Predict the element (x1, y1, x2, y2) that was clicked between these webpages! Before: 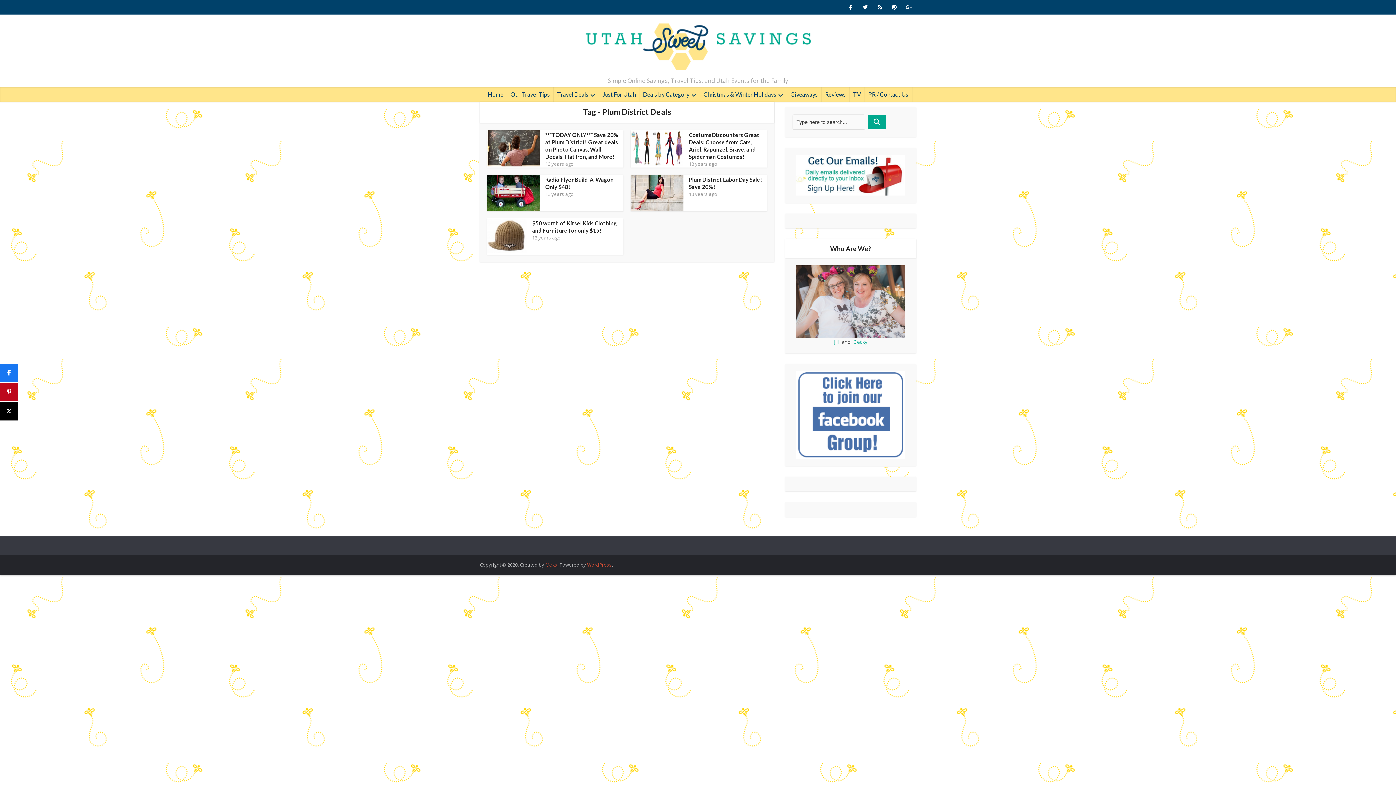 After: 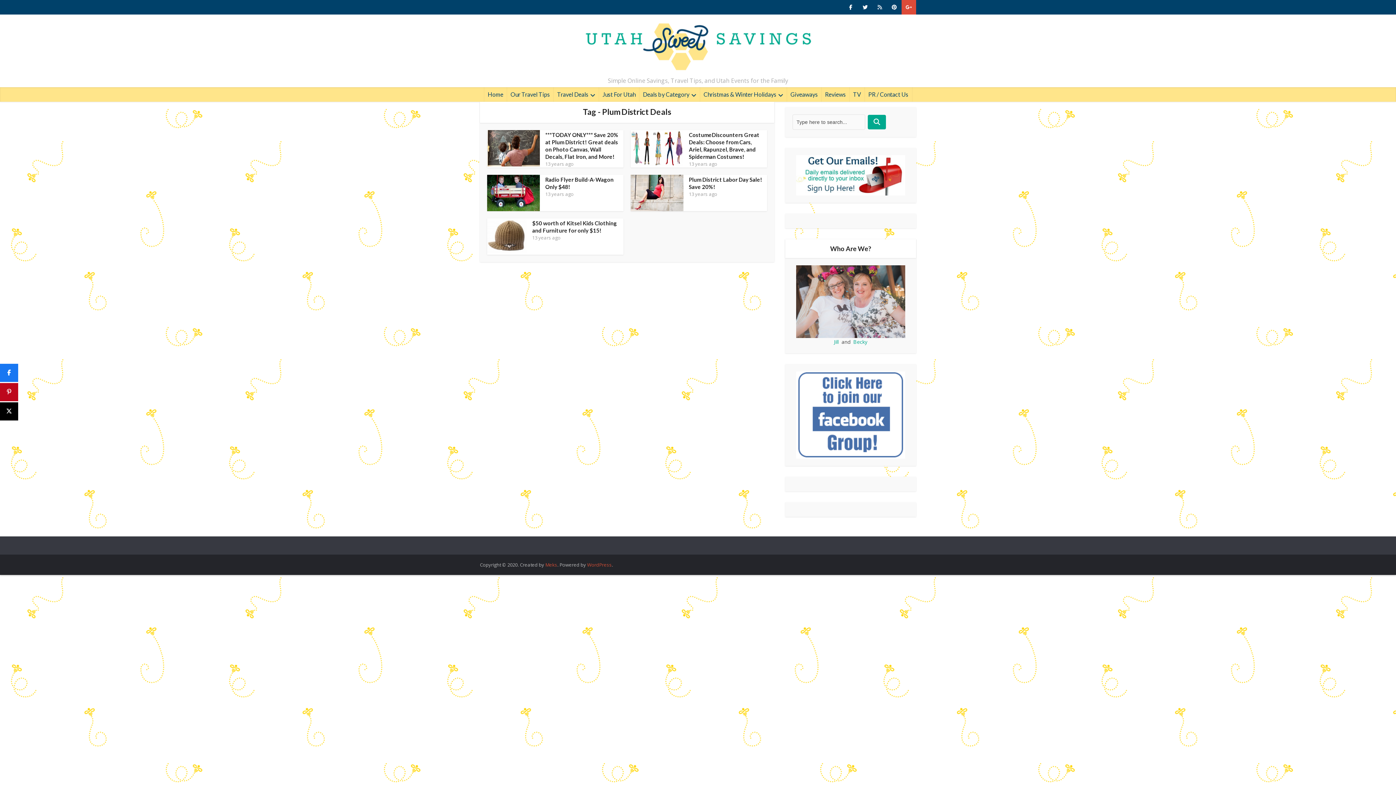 Action: bbox: (901, 0, 916, 14)